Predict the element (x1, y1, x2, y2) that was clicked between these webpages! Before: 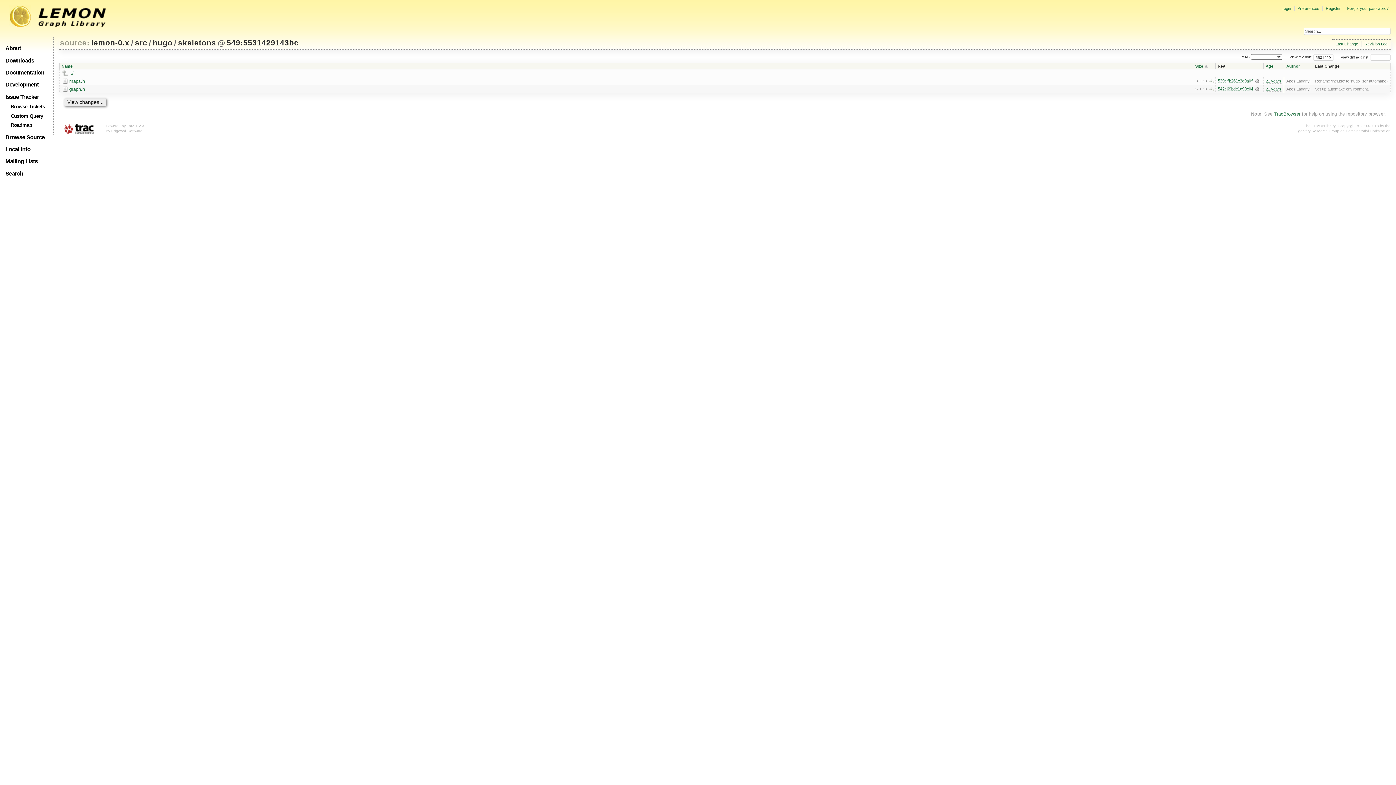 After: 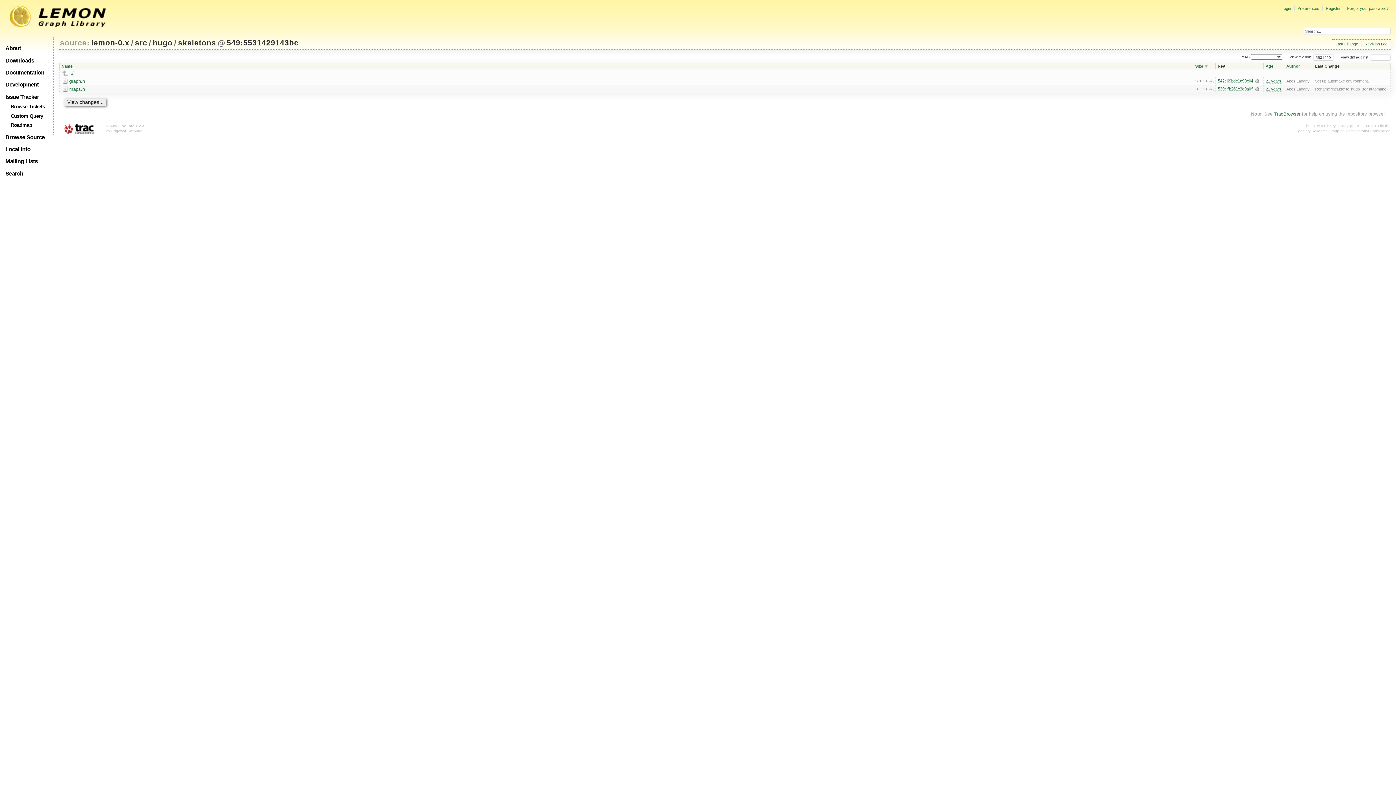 Action: label: Size bbox: (1195, 64, 1207, 68)